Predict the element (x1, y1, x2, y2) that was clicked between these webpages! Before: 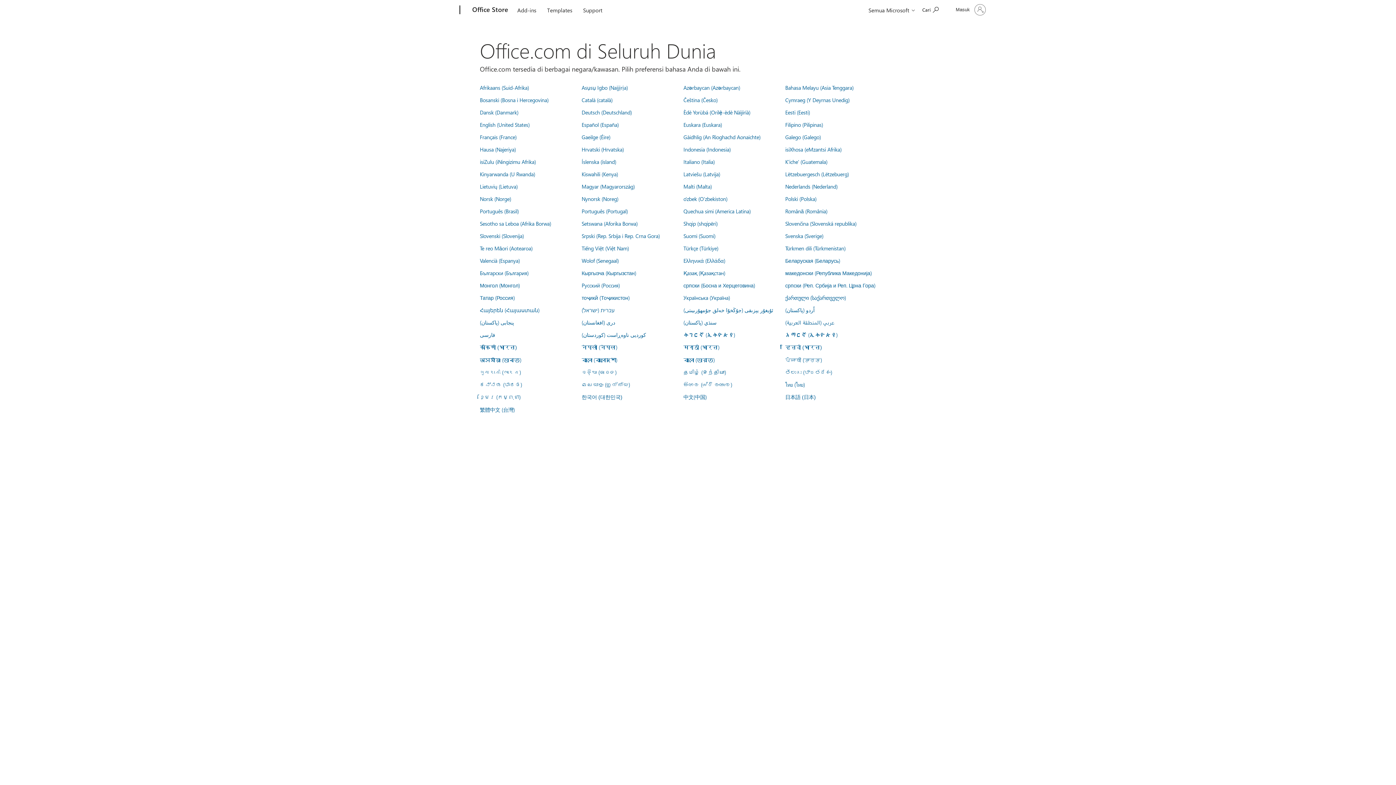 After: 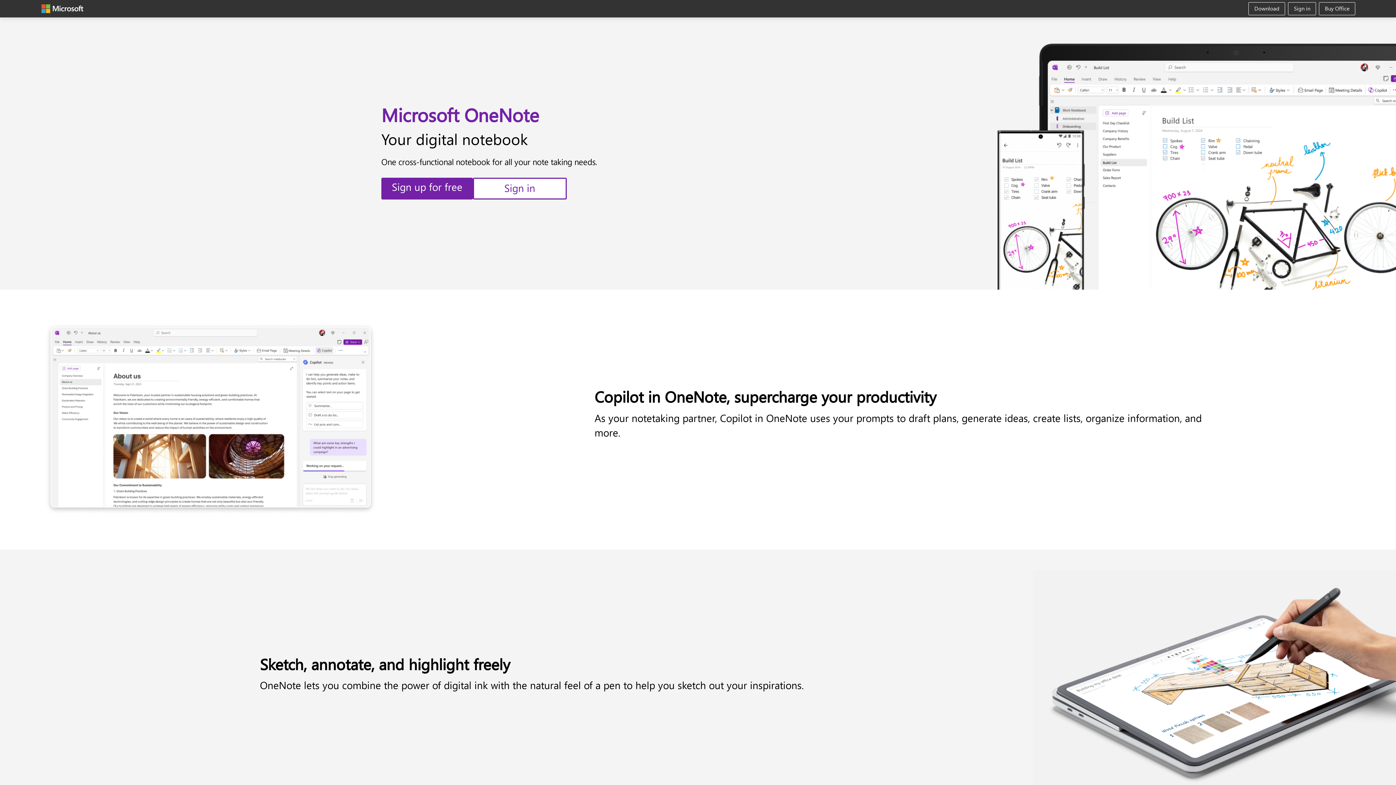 Action: label: বাংলা (ভারত) bbox: (683, 356, 714, 363)